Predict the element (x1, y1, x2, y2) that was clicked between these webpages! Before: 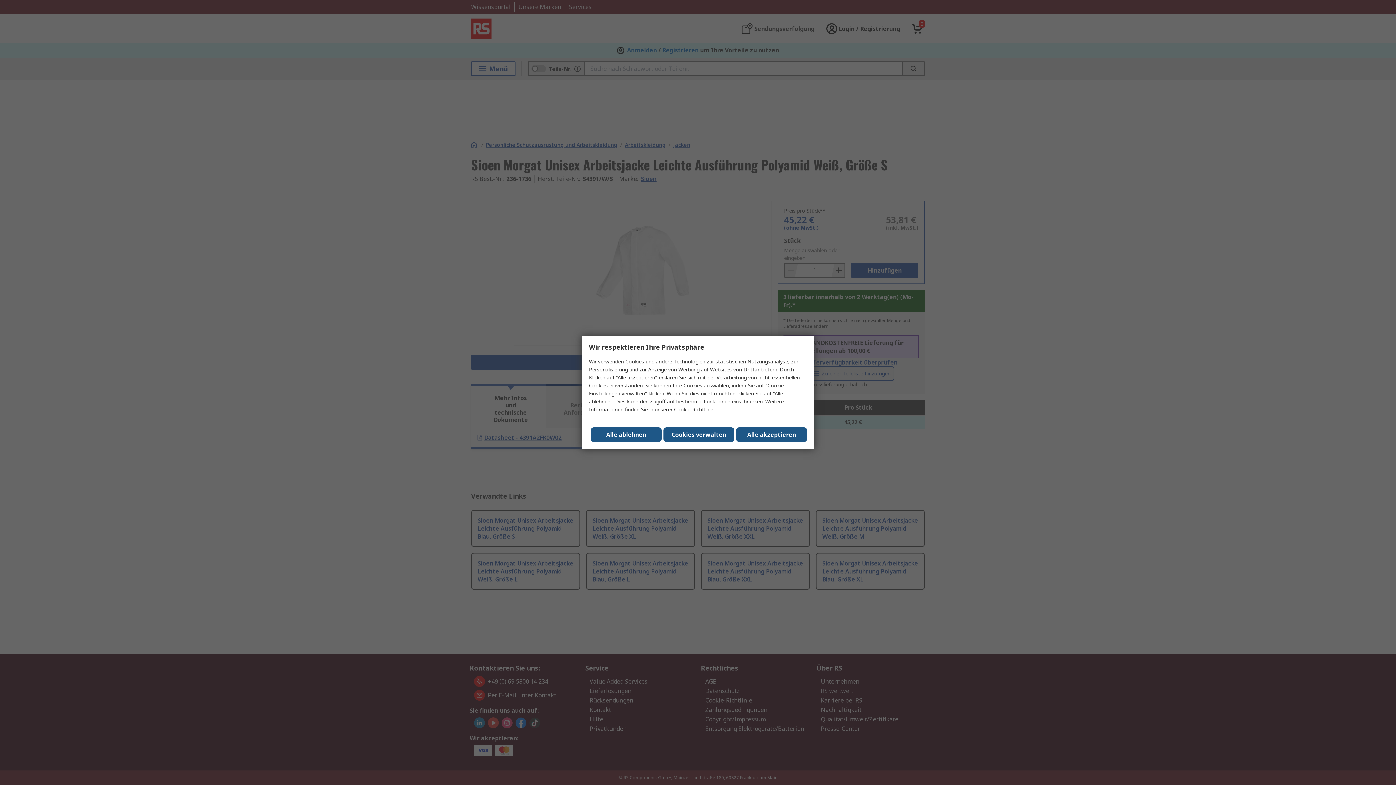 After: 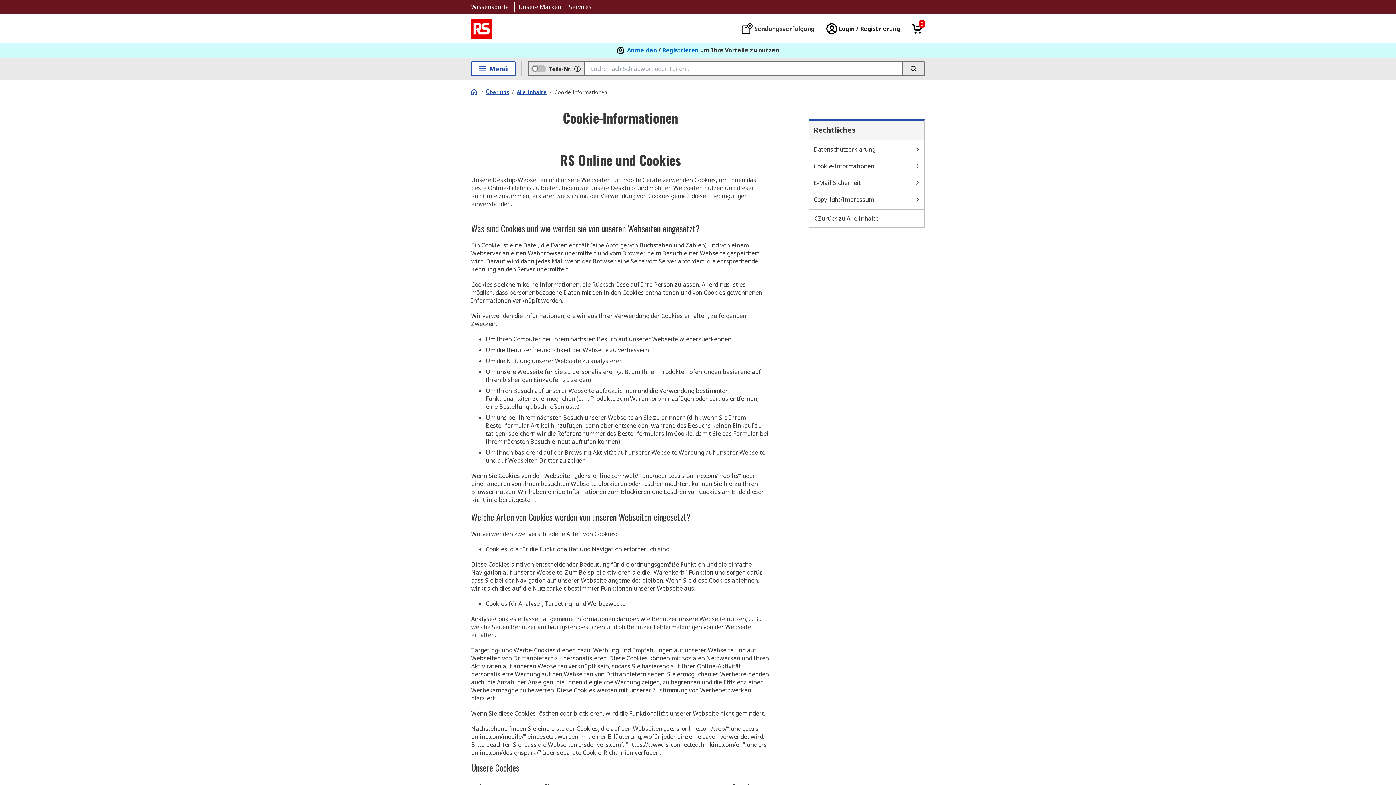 Action: label: Cookie-Richtlinie bbox: (674, 406, 713, 413)